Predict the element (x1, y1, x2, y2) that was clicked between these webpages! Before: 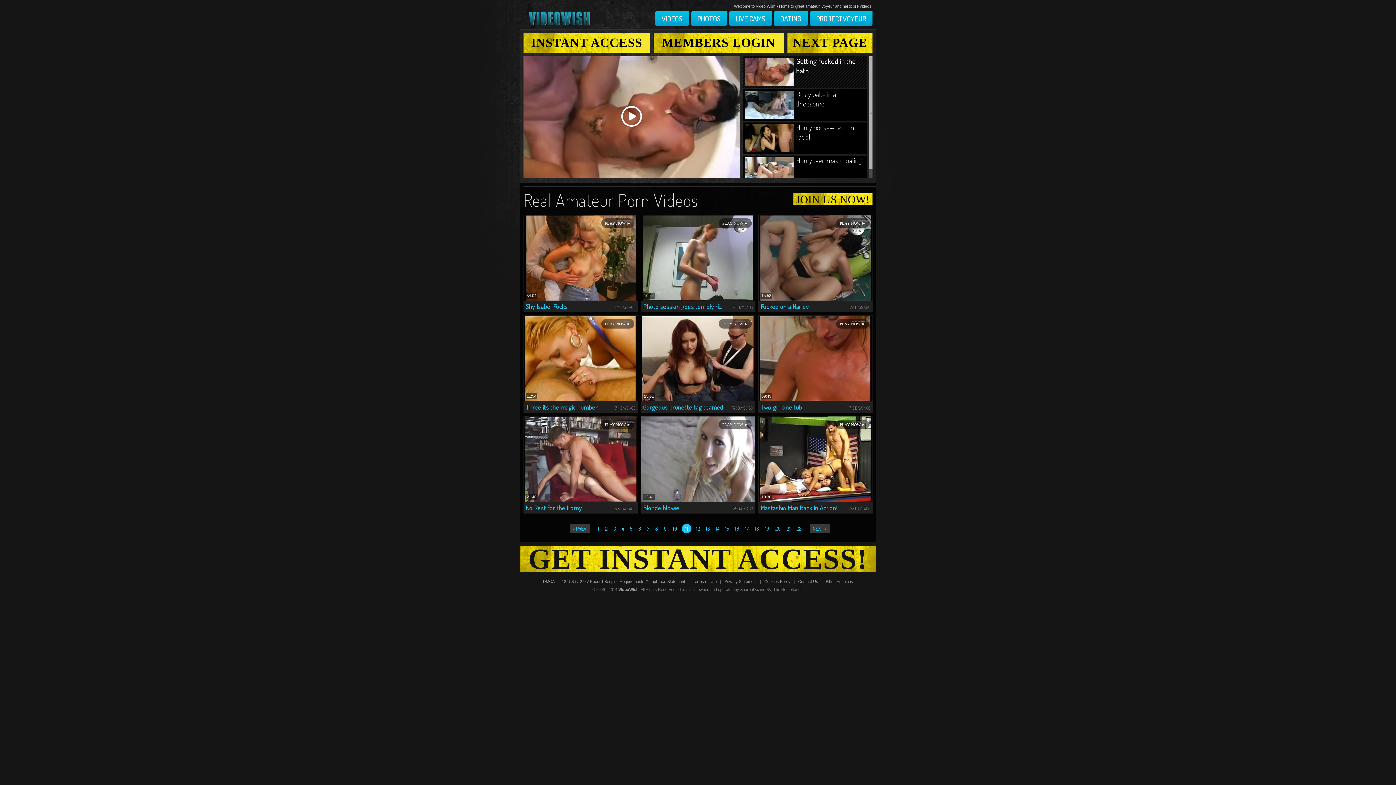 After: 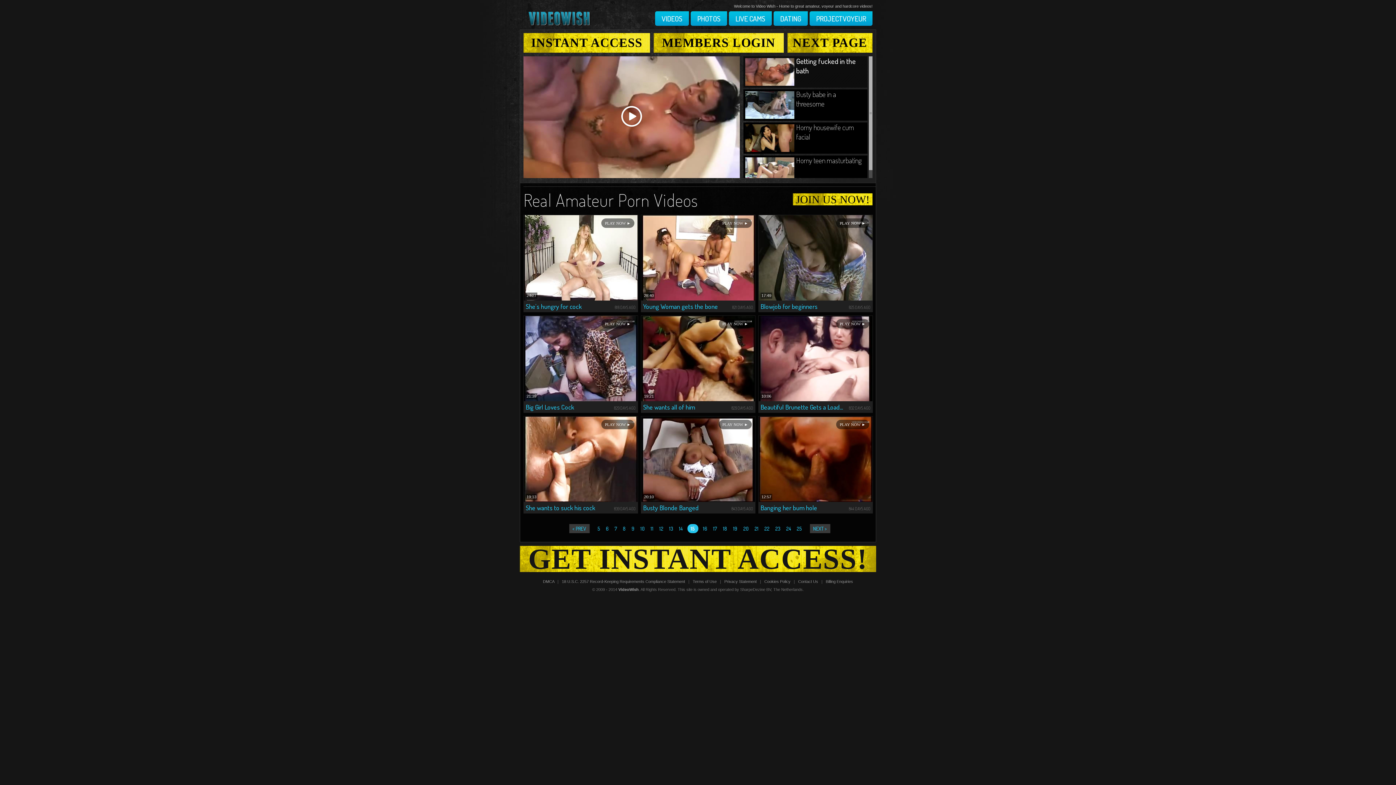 Action: bbox: (724, 524, 730, 533) label: 15